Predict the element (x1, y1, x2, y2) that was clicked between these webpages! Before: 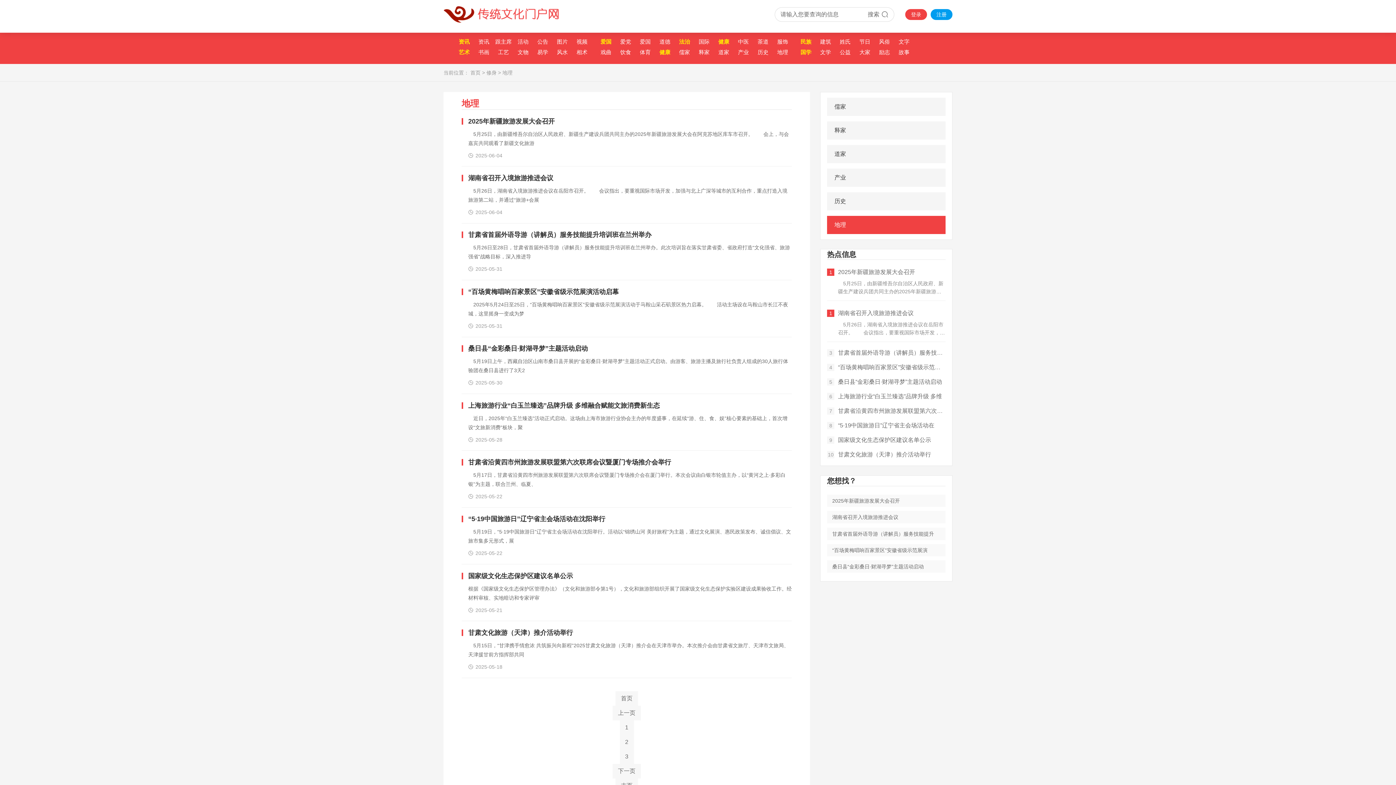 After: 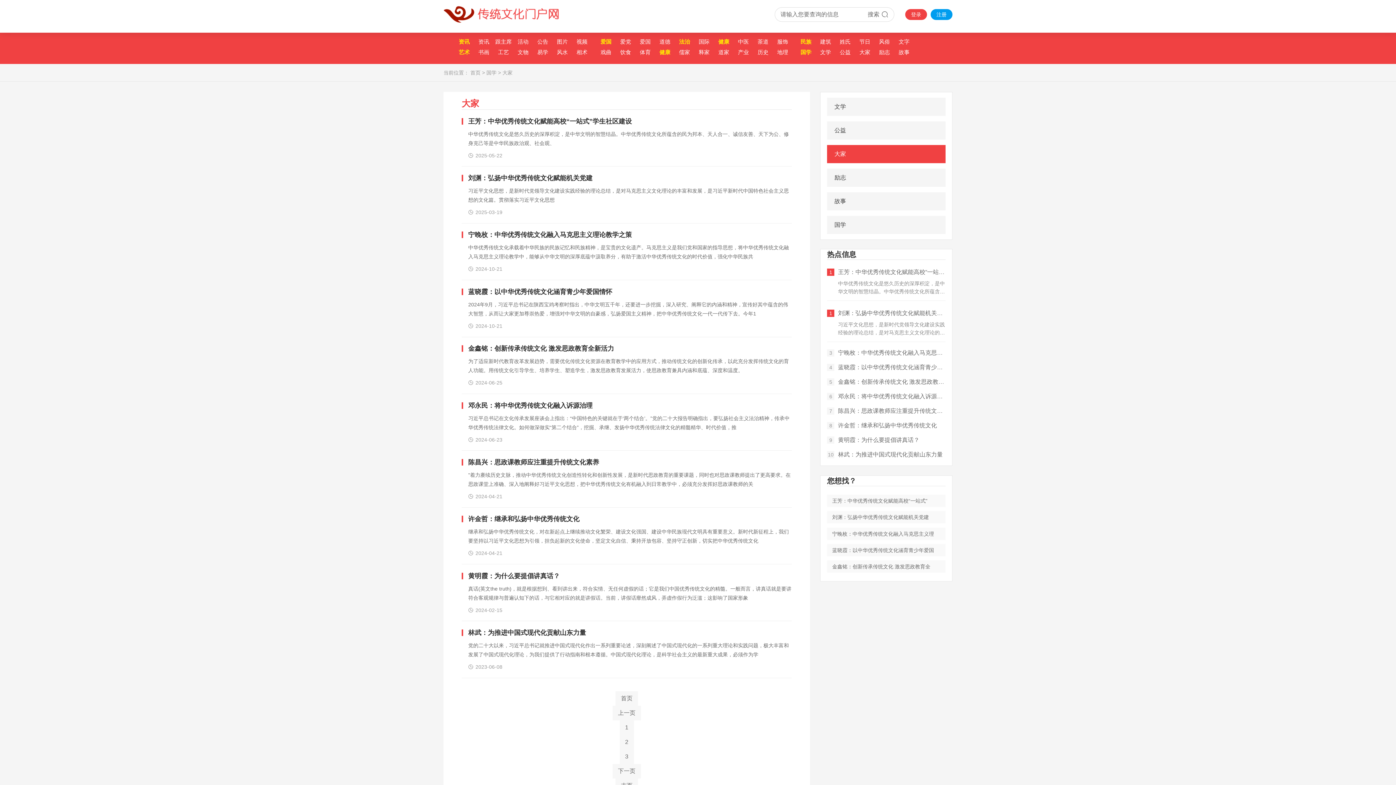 Action: bbox: (859, 49, 870, 55) label: 大家